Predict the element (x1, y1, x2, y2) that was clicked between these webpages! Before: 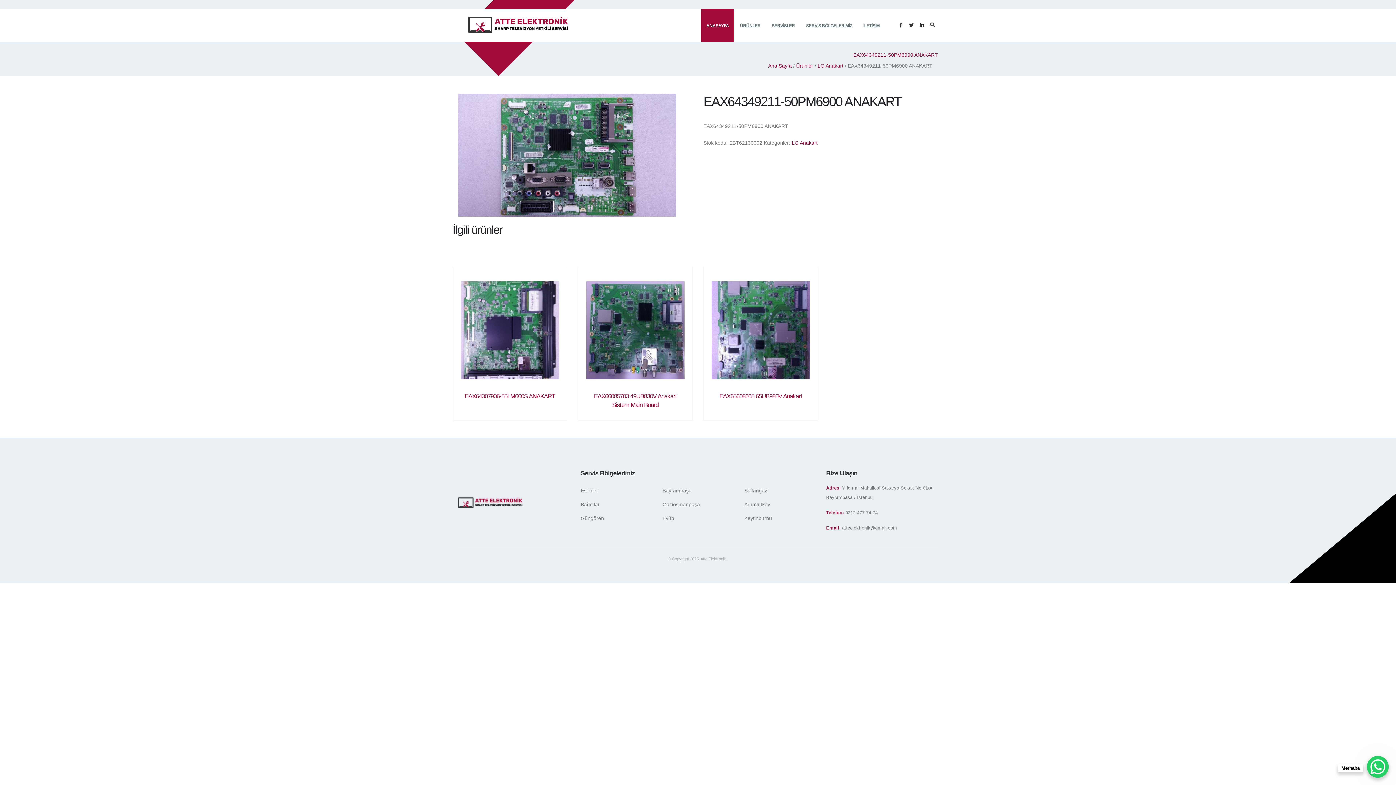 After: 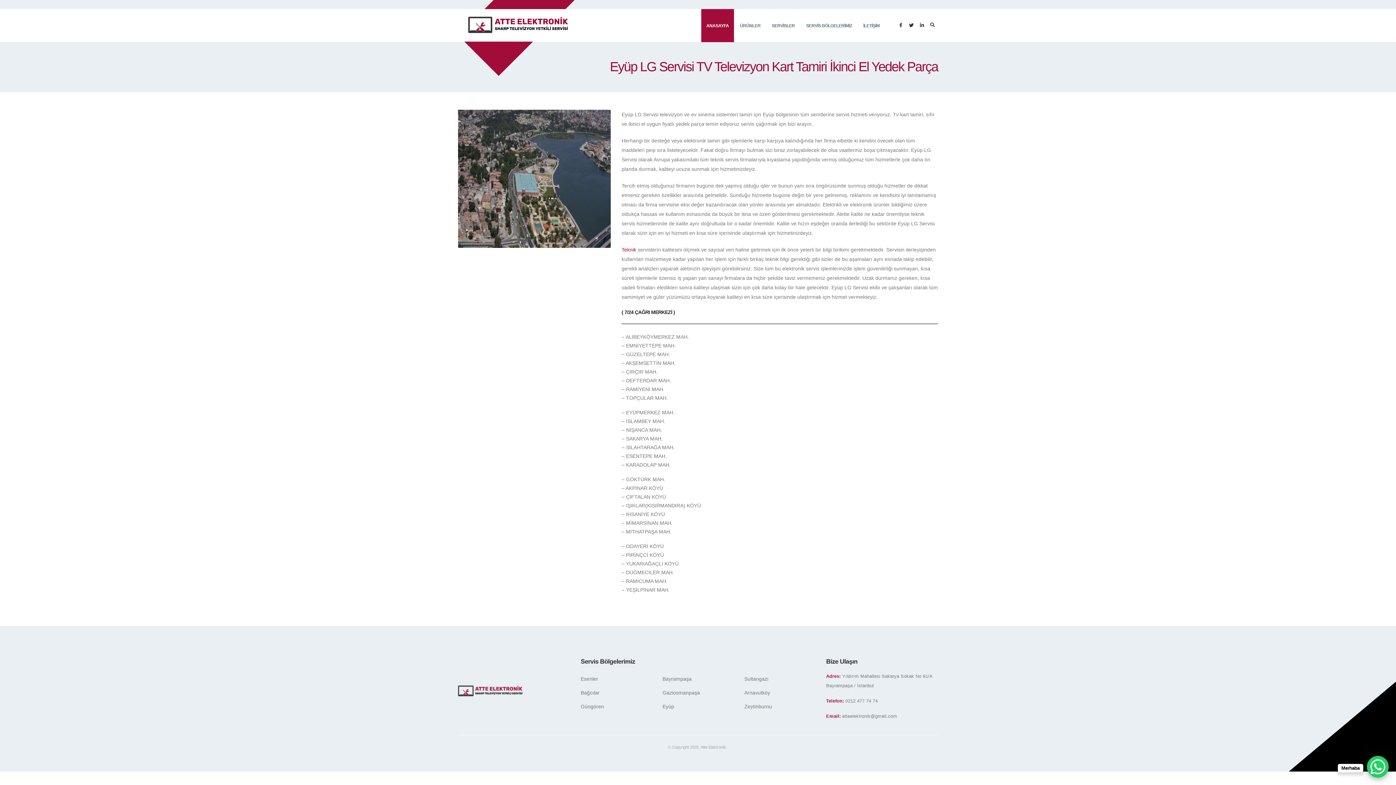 Action: bbox: (662, 515, 674, 521) label: Eyüp